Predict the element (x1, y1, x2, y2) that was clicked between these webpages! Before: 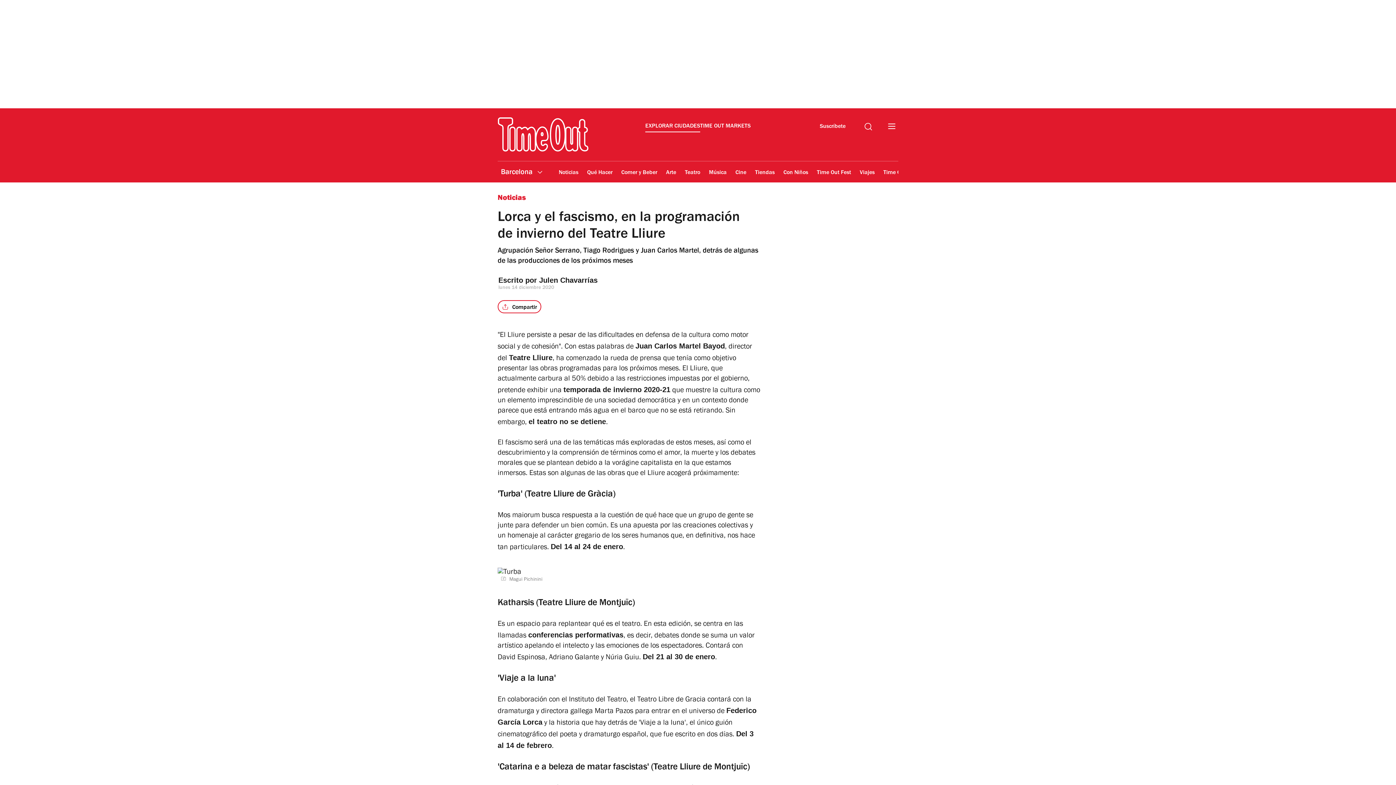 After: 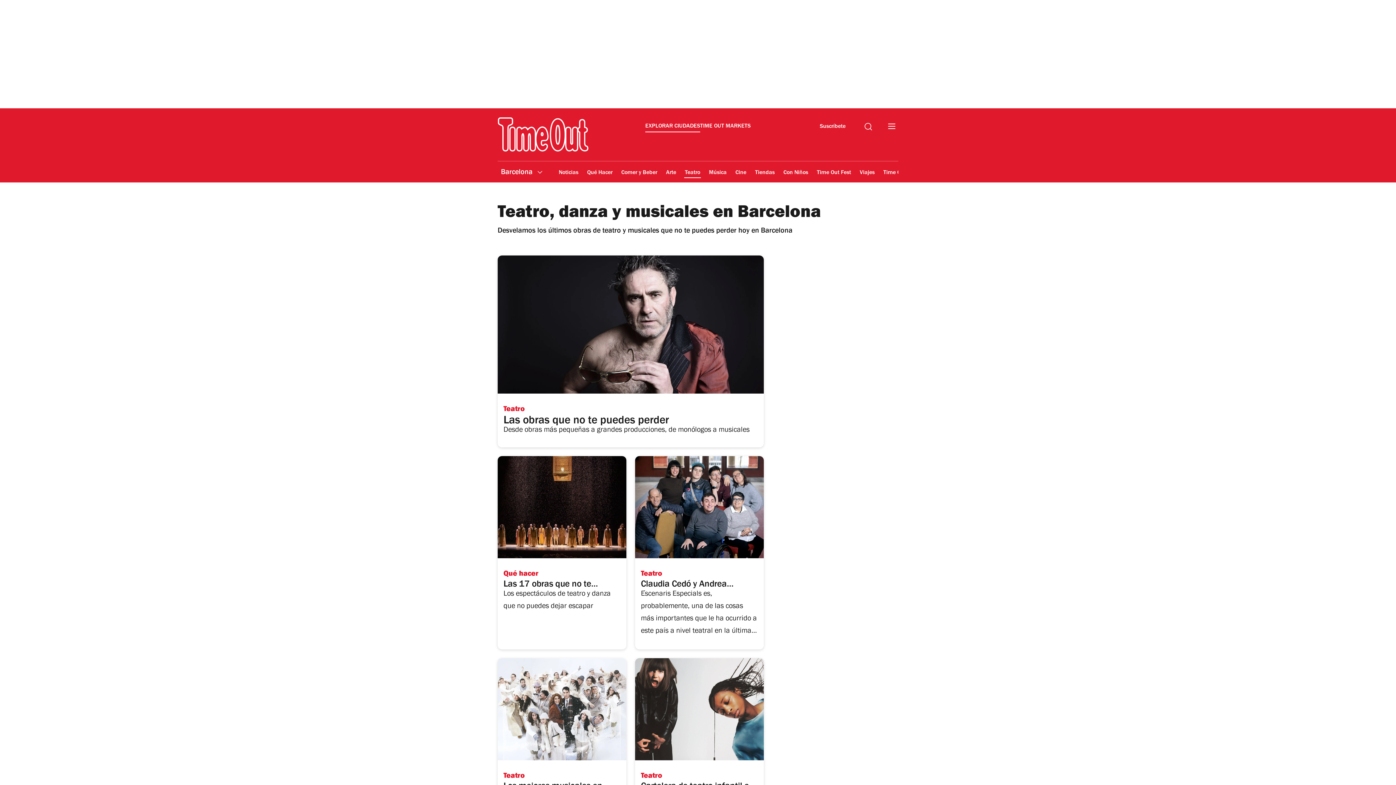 Action: bbox: (684, 164, 701, 181) label: Teatro